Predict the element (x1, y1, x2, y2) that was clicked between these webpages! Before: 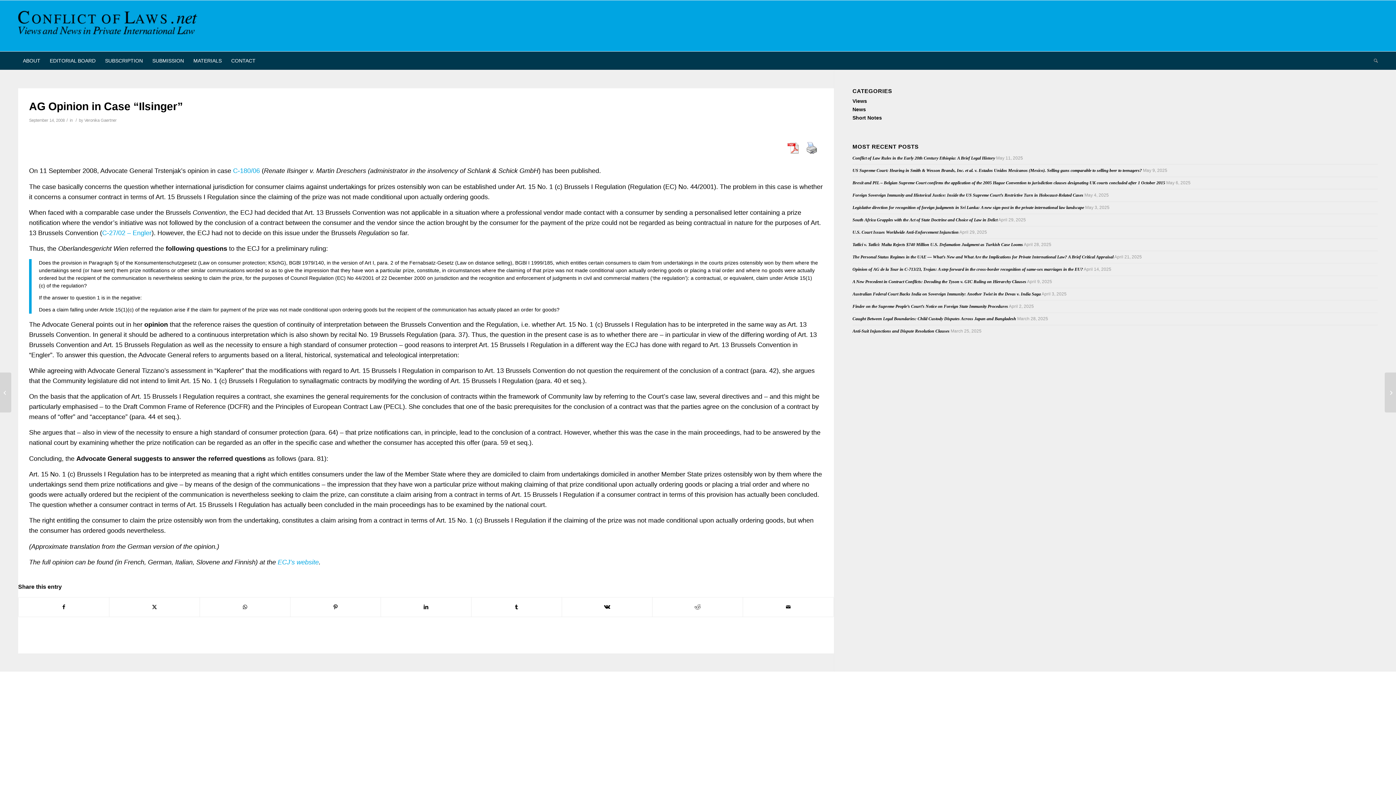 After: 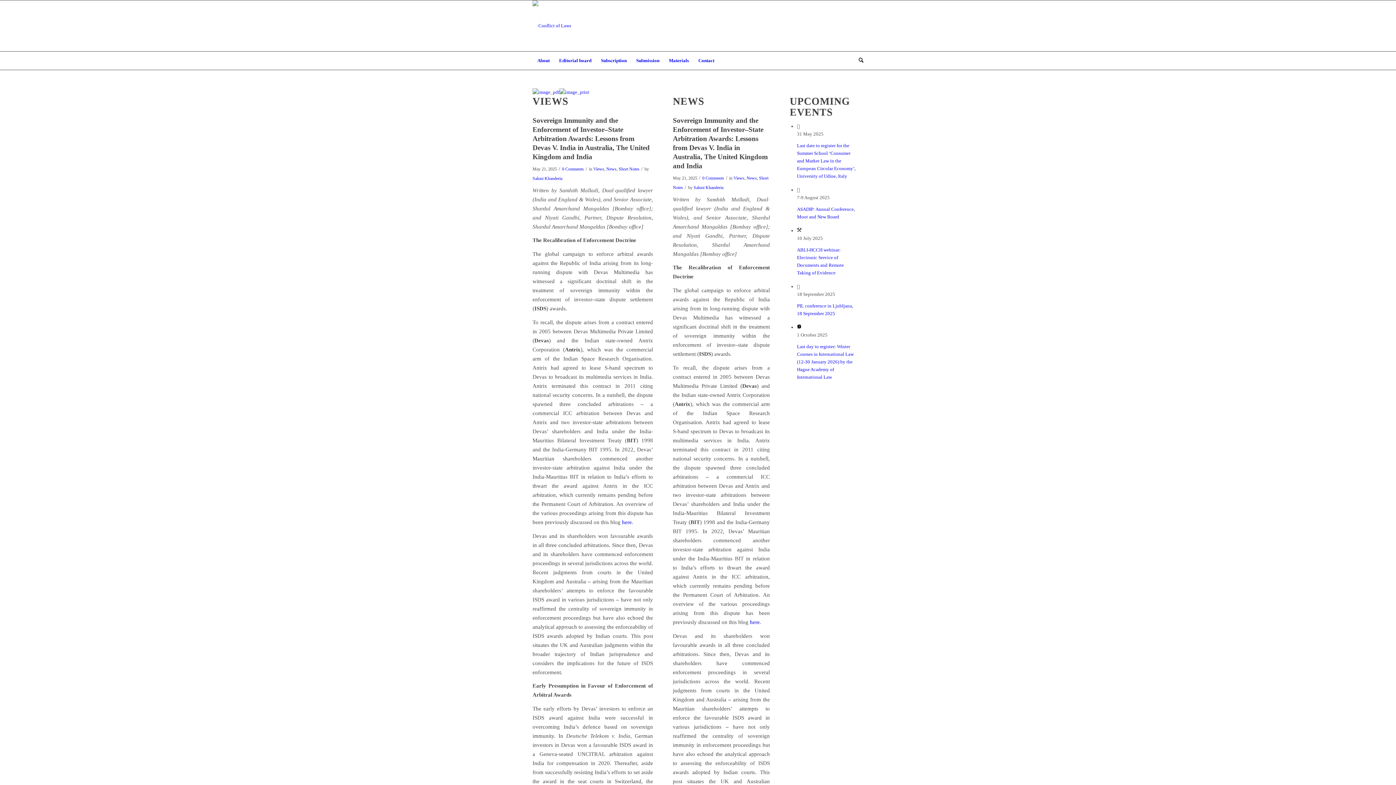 Action: label: CoL_Banner bbox: (18, 0, 200, 51)